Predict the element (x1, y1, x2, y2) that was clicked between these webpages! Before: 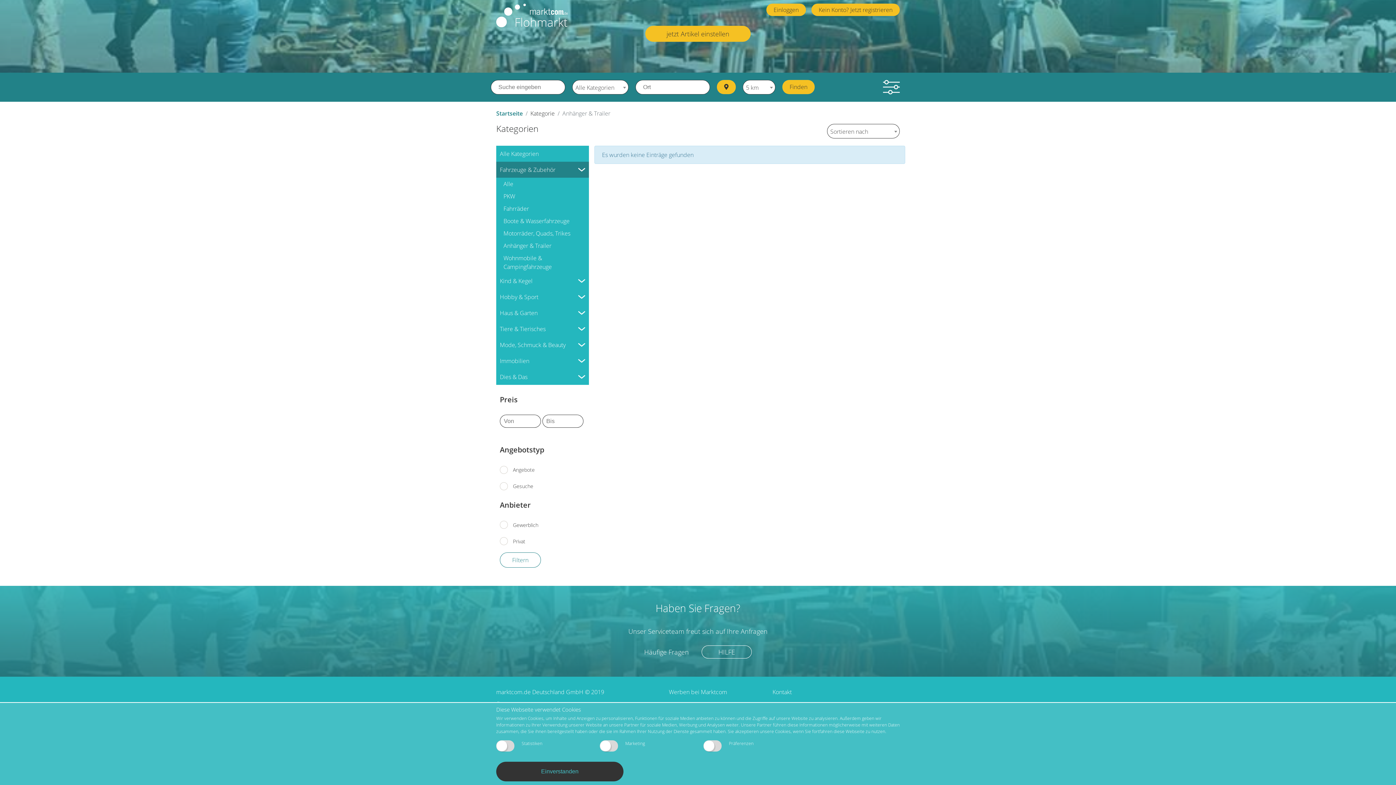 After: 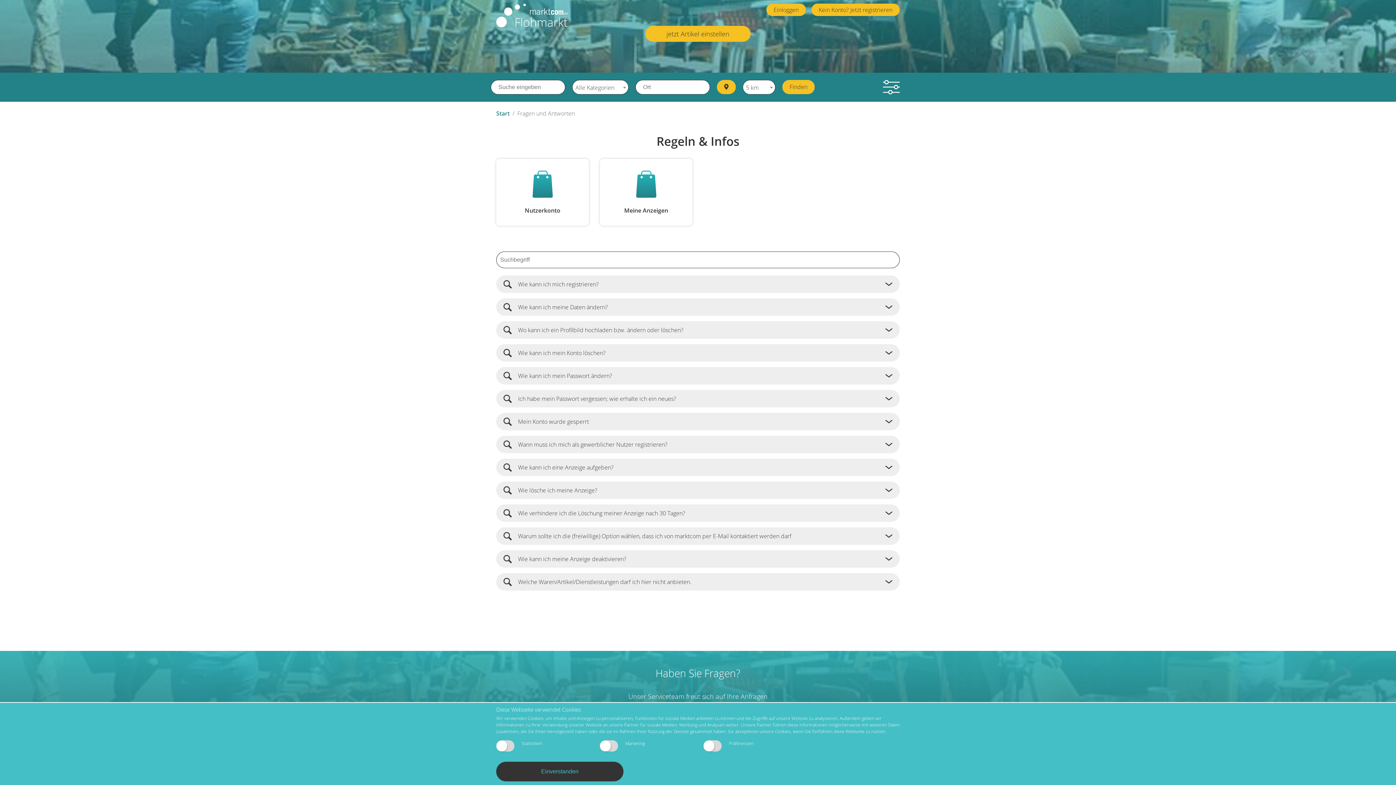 Action: label: Haben Sie Fragen? bbox: (655, 601, 740, 615)